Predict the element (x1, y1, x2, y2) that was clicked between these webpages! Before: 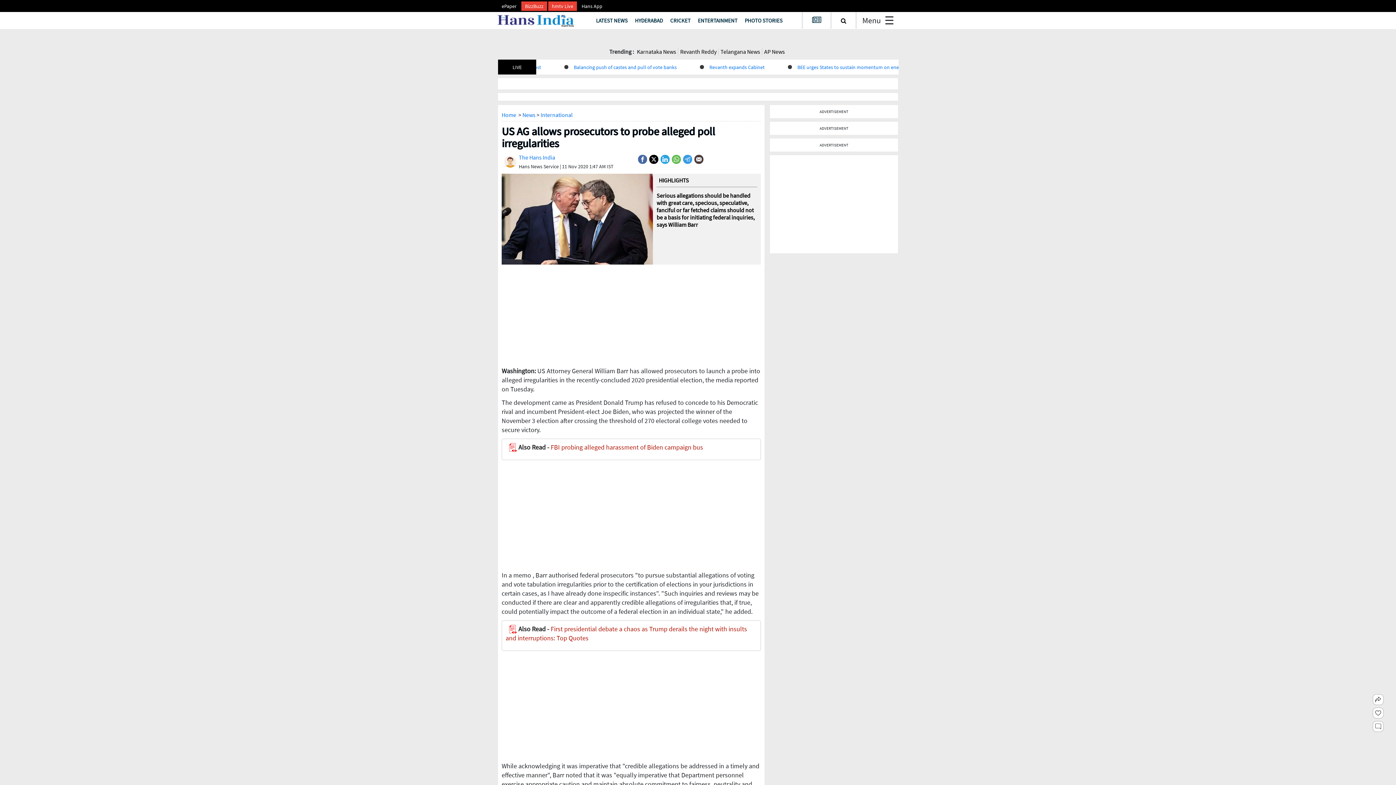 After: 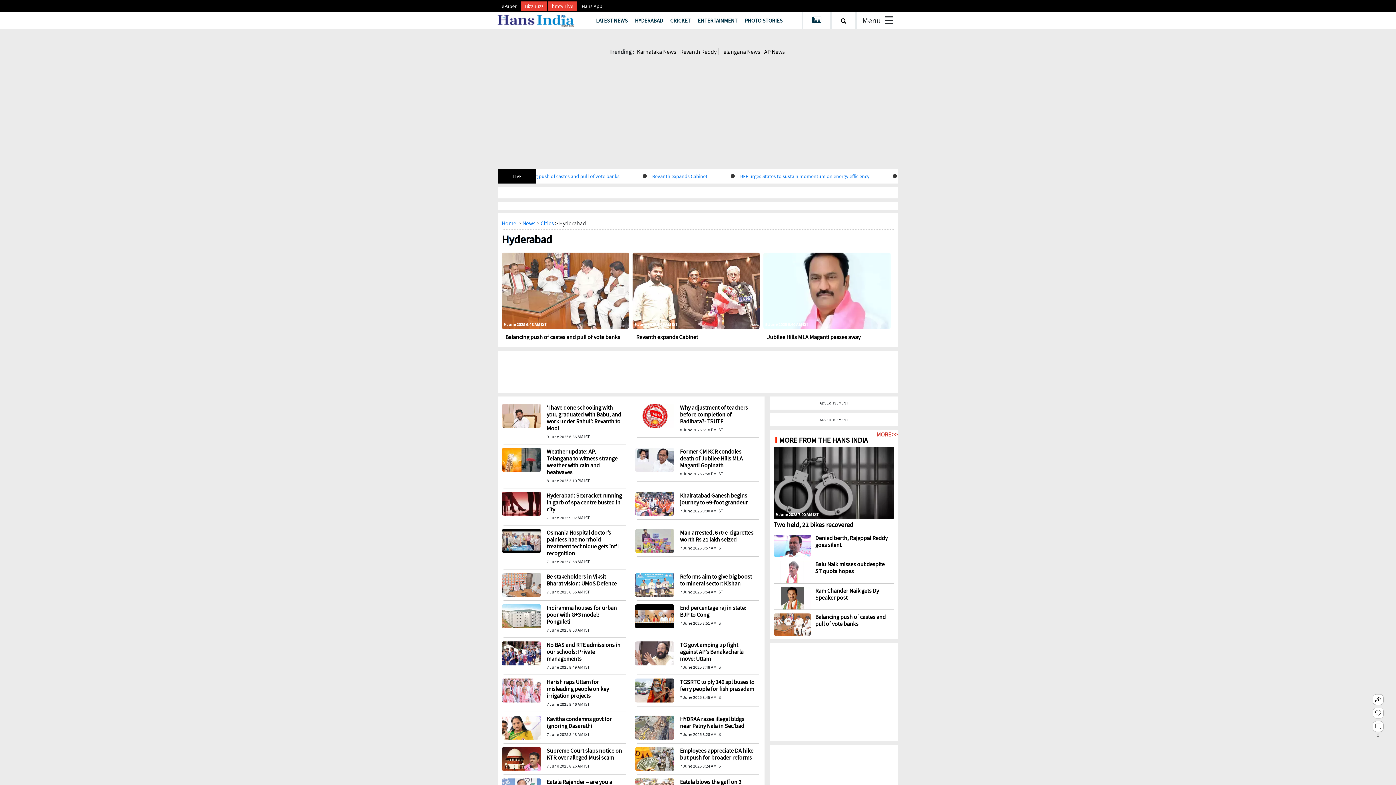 Action: bbox: (631, 13, 666, 27) label: HYDERABAD